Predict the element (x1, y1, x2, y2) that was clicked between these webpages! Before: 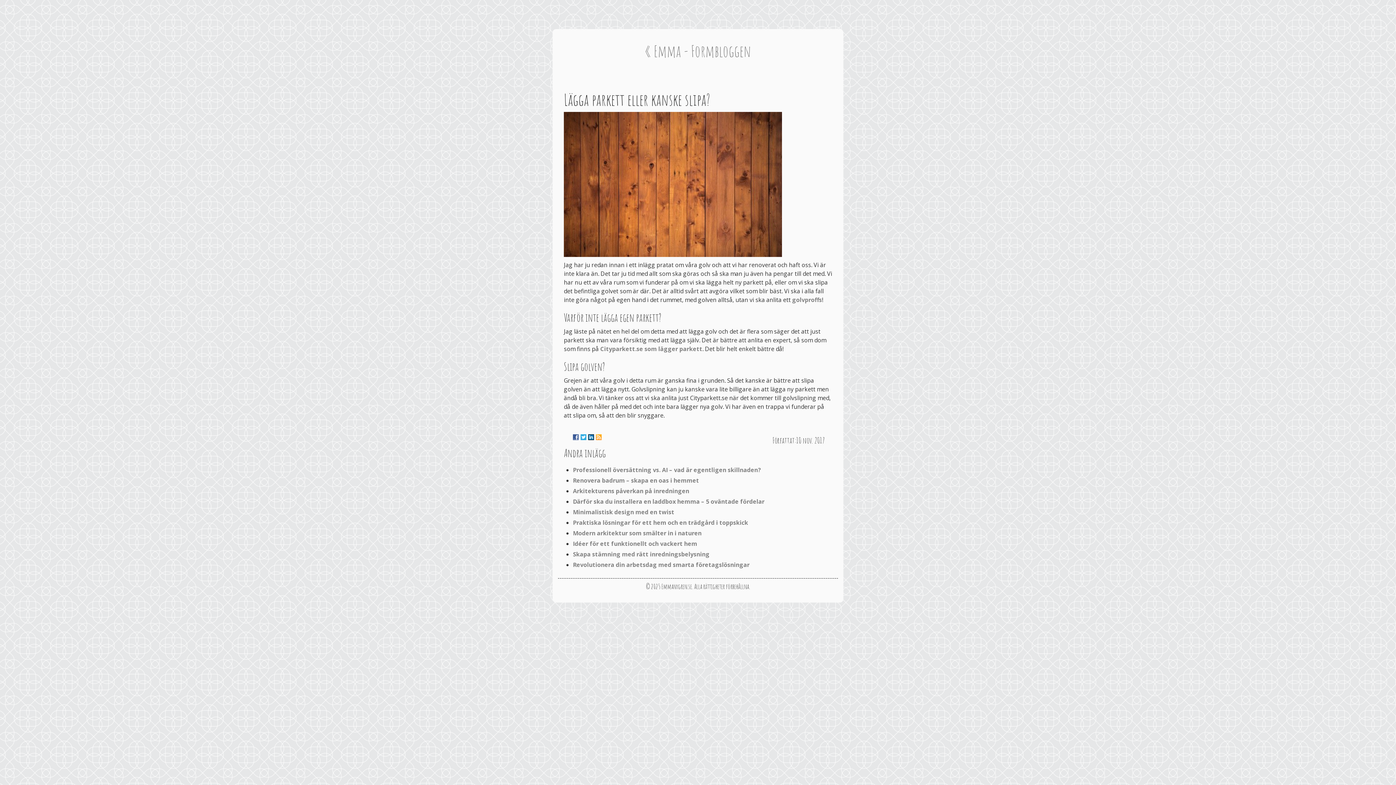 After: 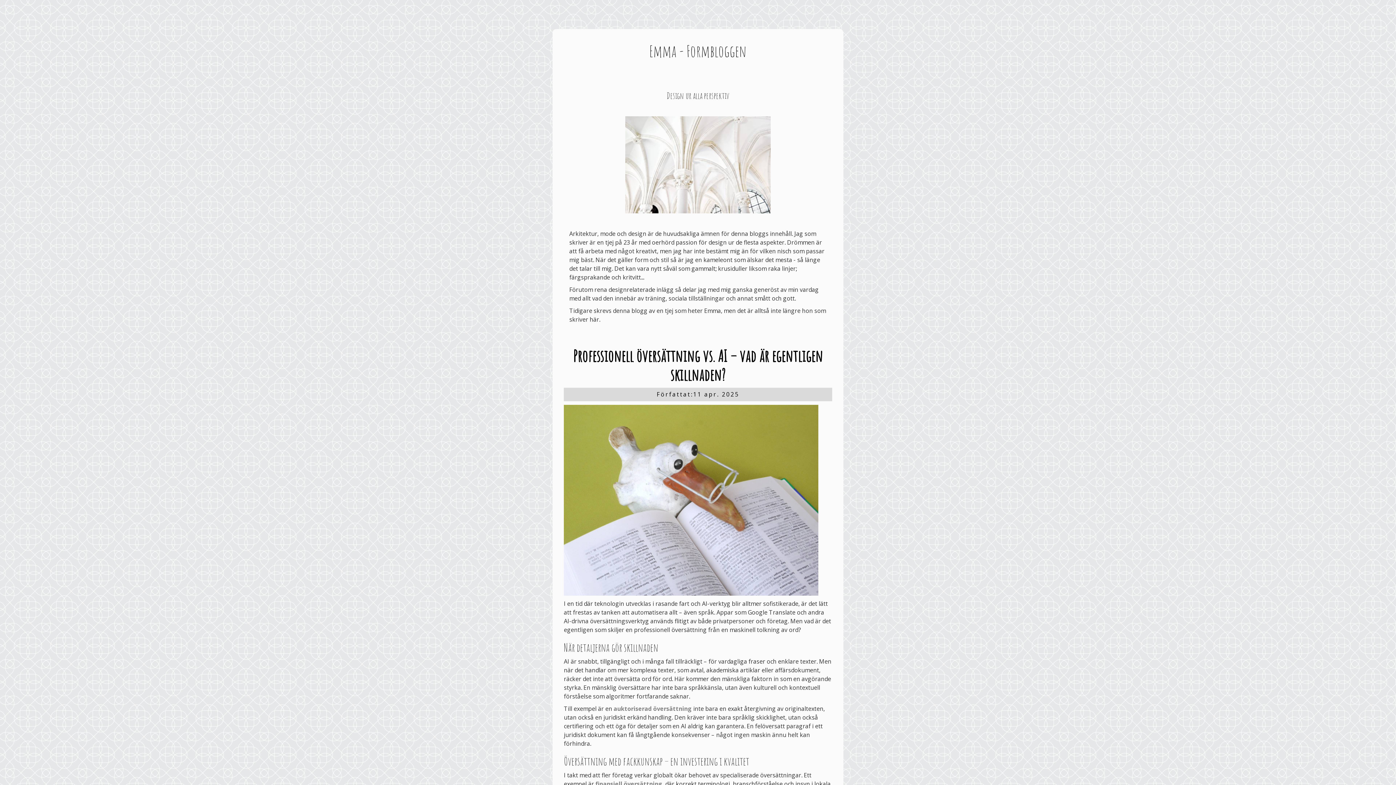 Action: bbox: (558, 42, 838, 59) label: « Emma - Formbloggen